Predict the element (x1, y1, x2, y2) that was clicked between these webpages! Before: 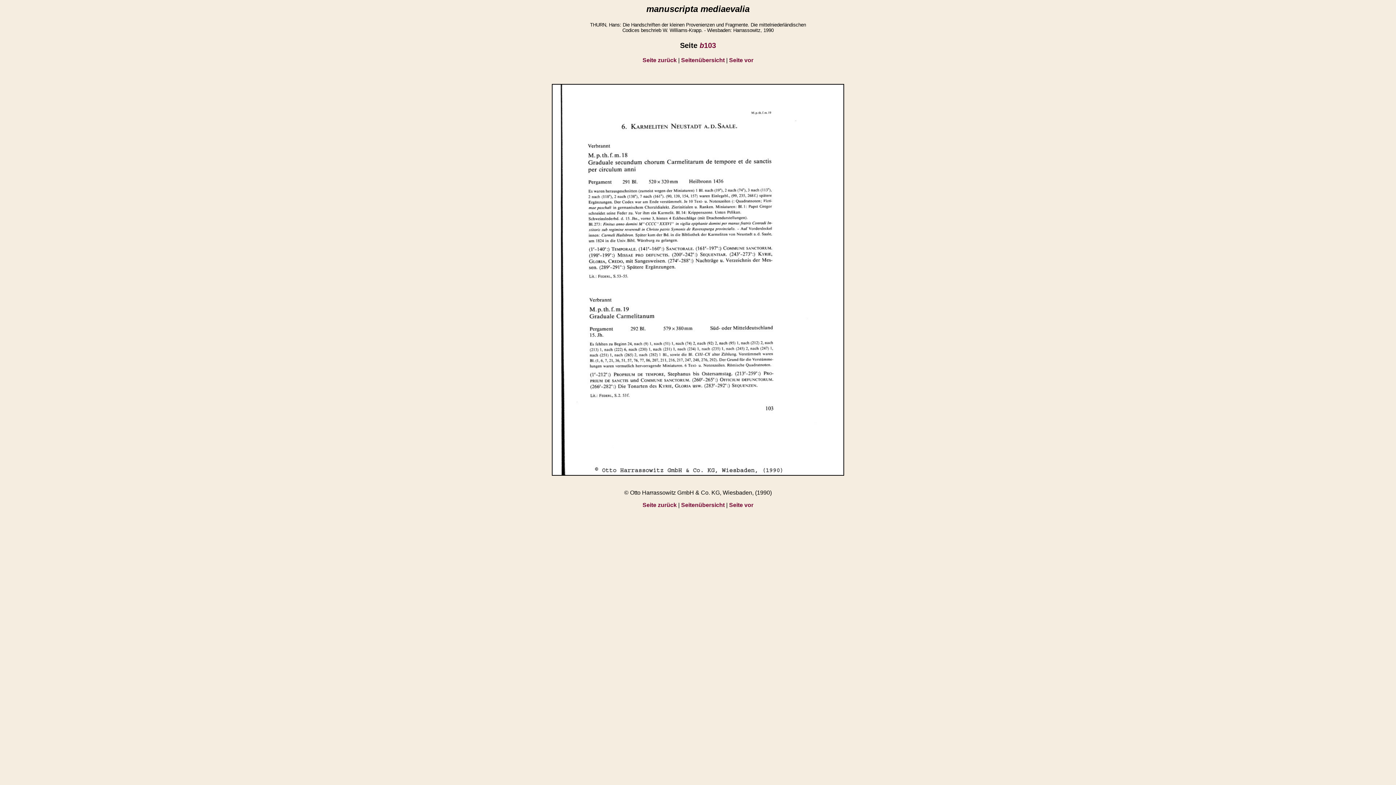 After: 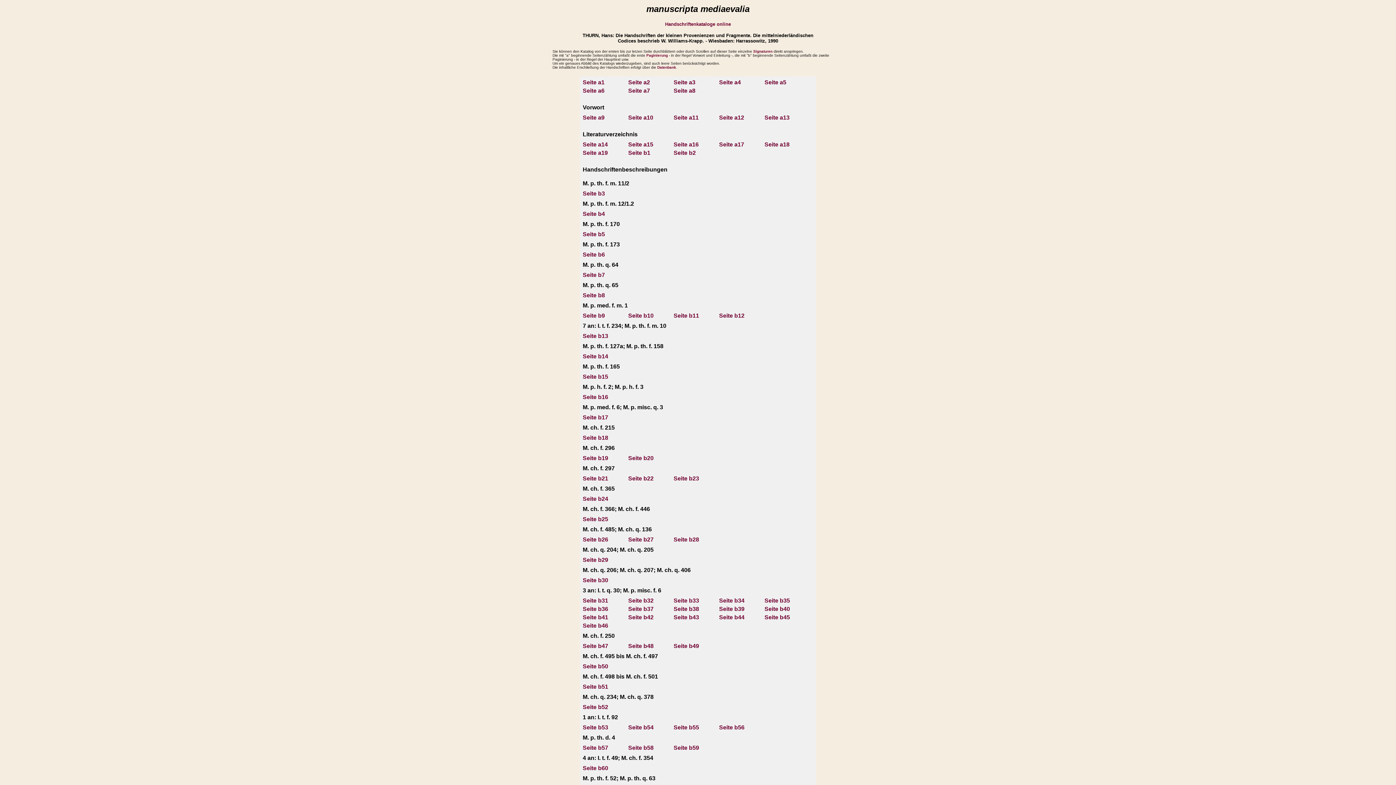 Action: label: Seitenübersicht bbox: (681, 56, 724, 63)